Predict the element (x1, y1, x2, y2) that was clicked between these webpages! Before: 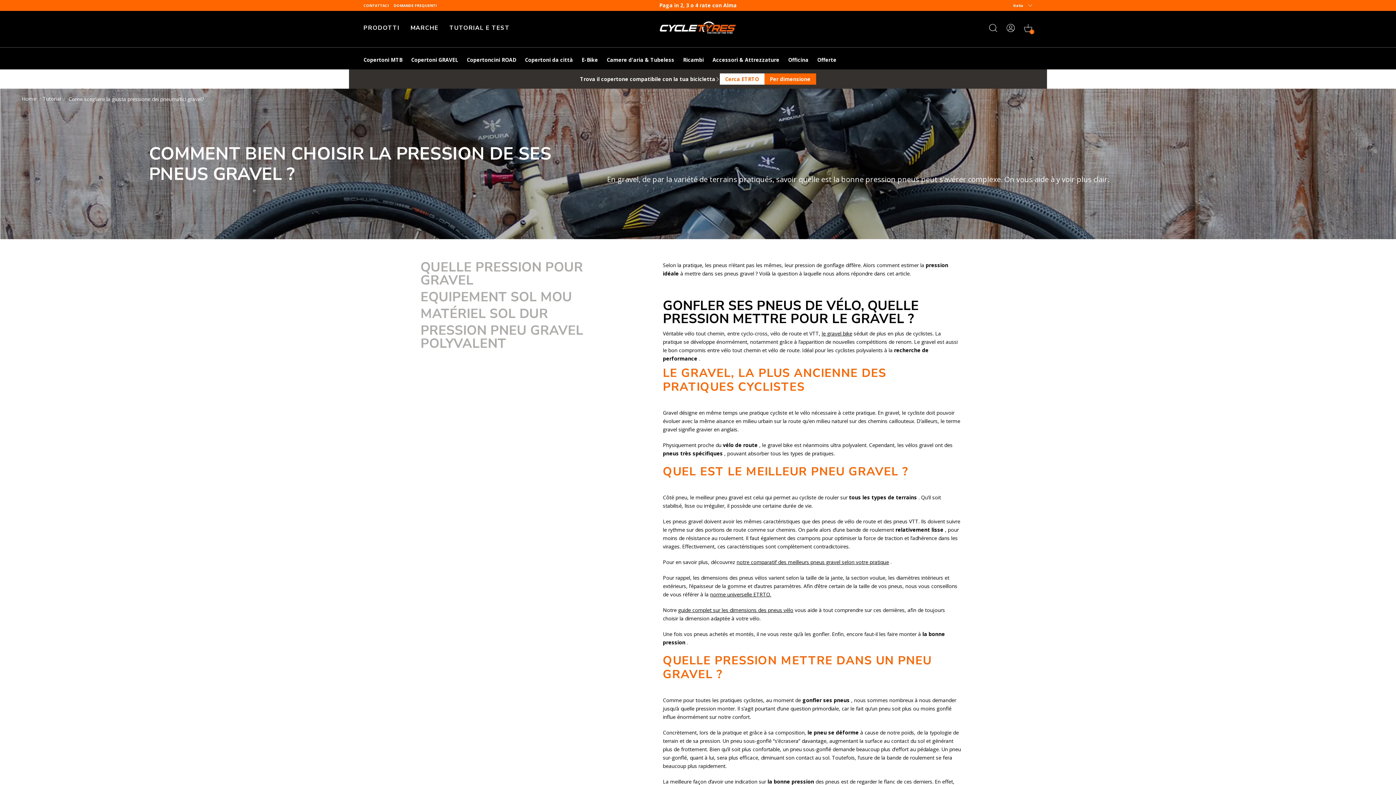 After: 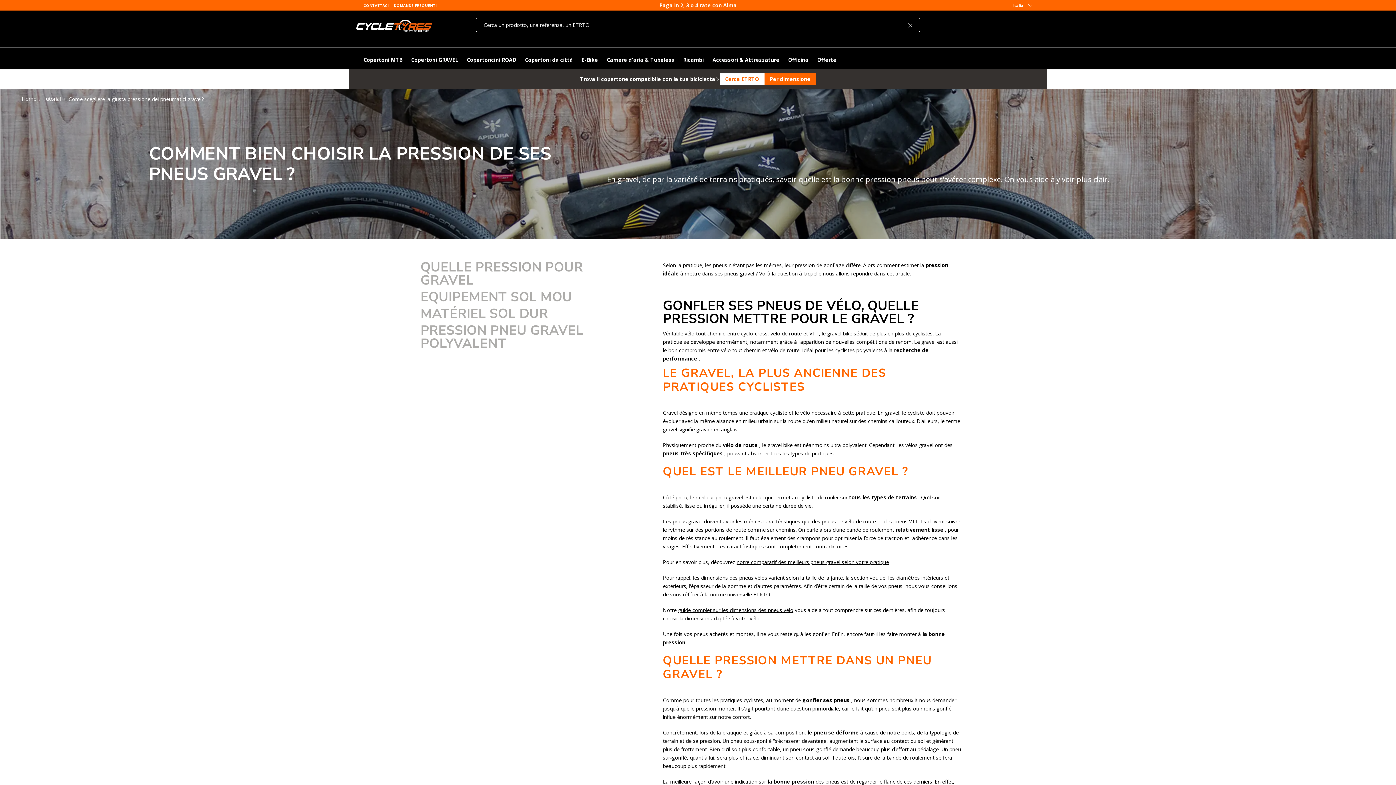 Action: label: Cerca un prodotto, una referenza, un ETRTO bbox: (989, 23, 997, 32)